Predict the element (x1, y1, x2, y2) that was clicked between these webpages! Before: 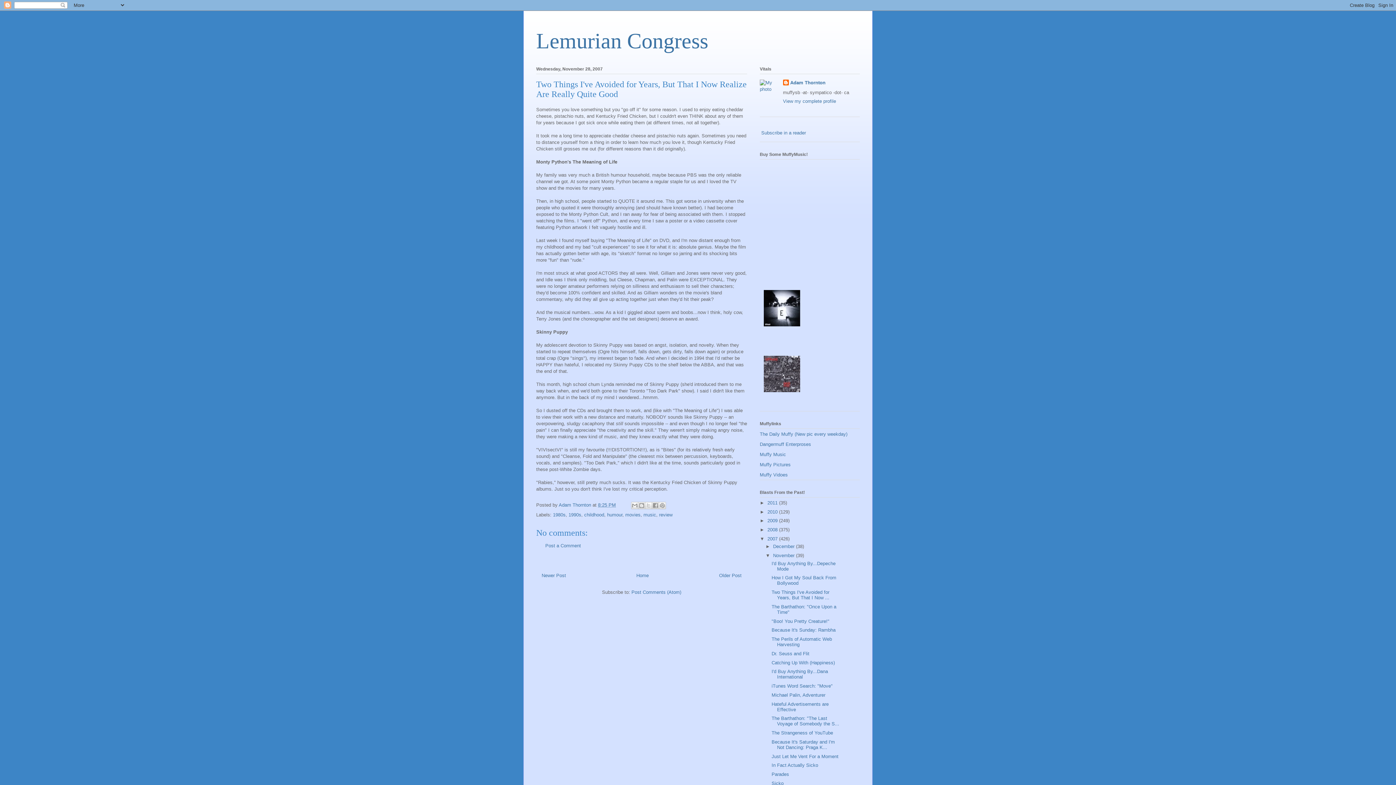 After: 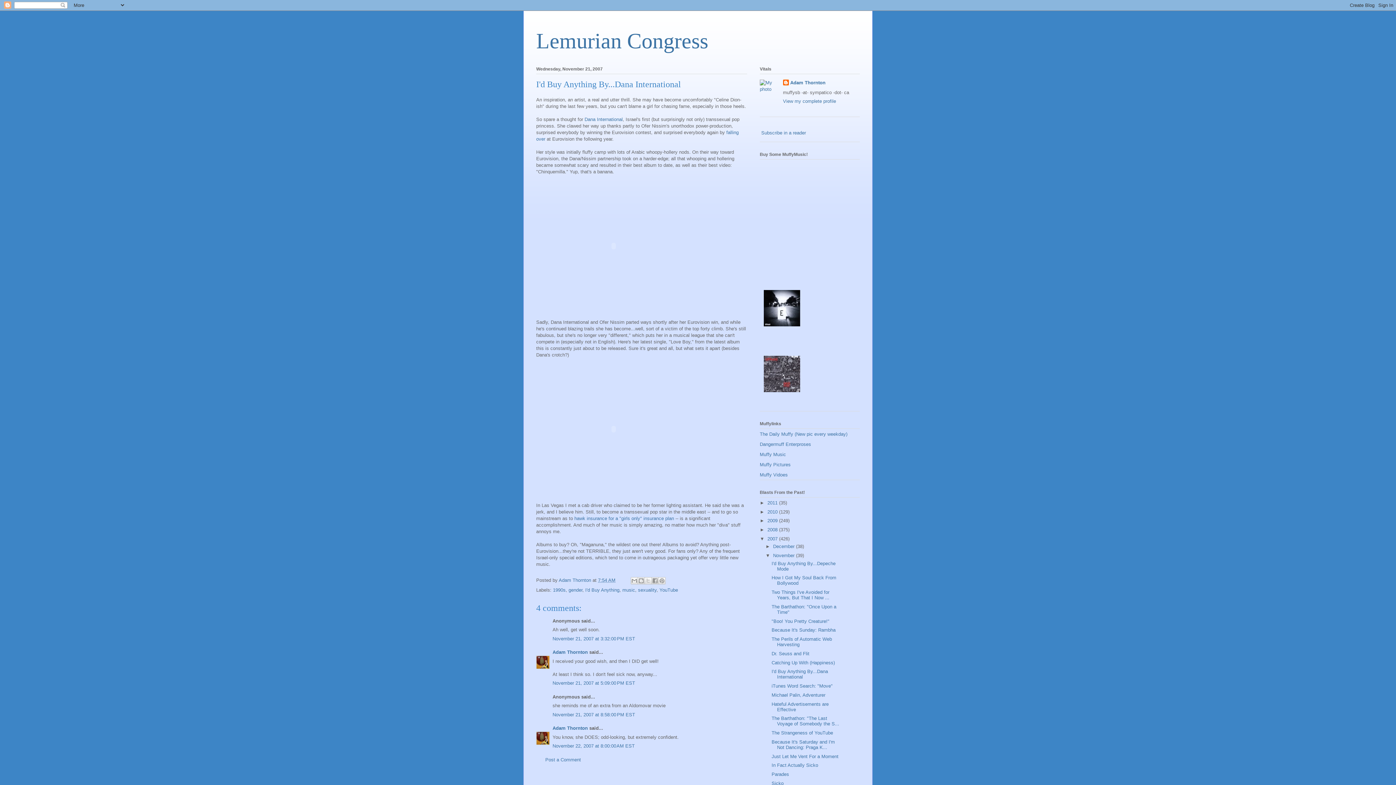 Action: bbox: (771, 669, 828, 680) label: I'd Buy Anything By...Dana International